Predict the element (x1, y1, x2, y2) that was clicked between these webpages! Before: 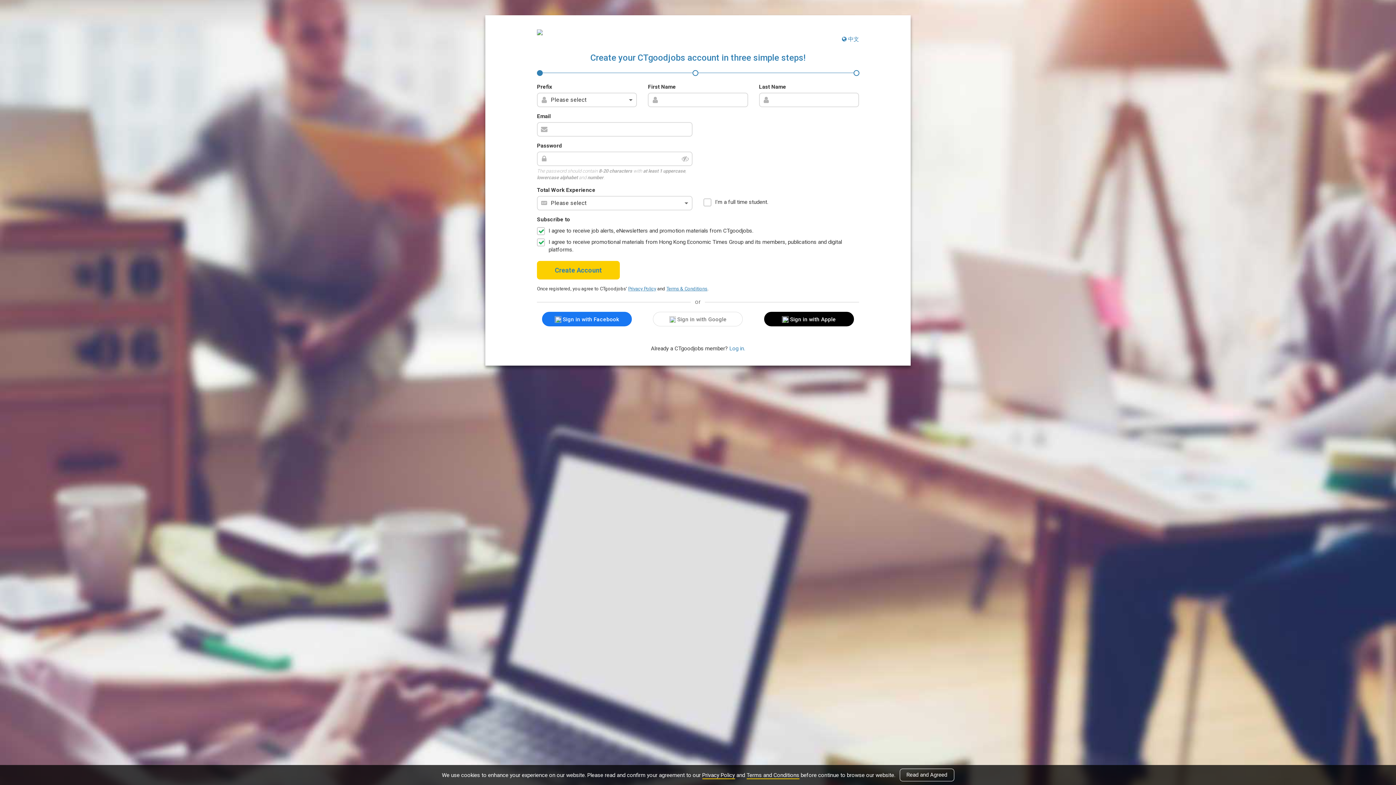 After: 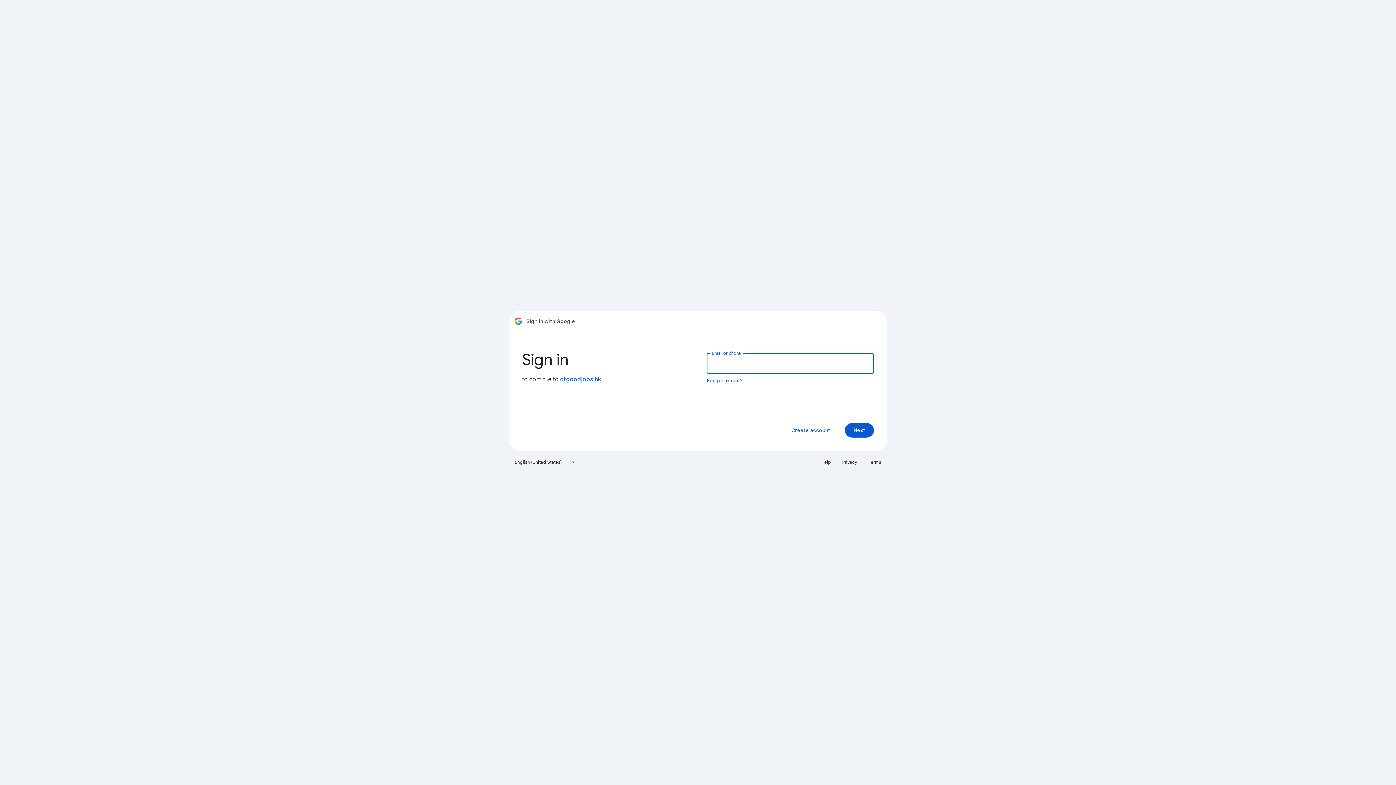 Action: label:  Sign in with Google bbox: (653, 312, 743, 326)